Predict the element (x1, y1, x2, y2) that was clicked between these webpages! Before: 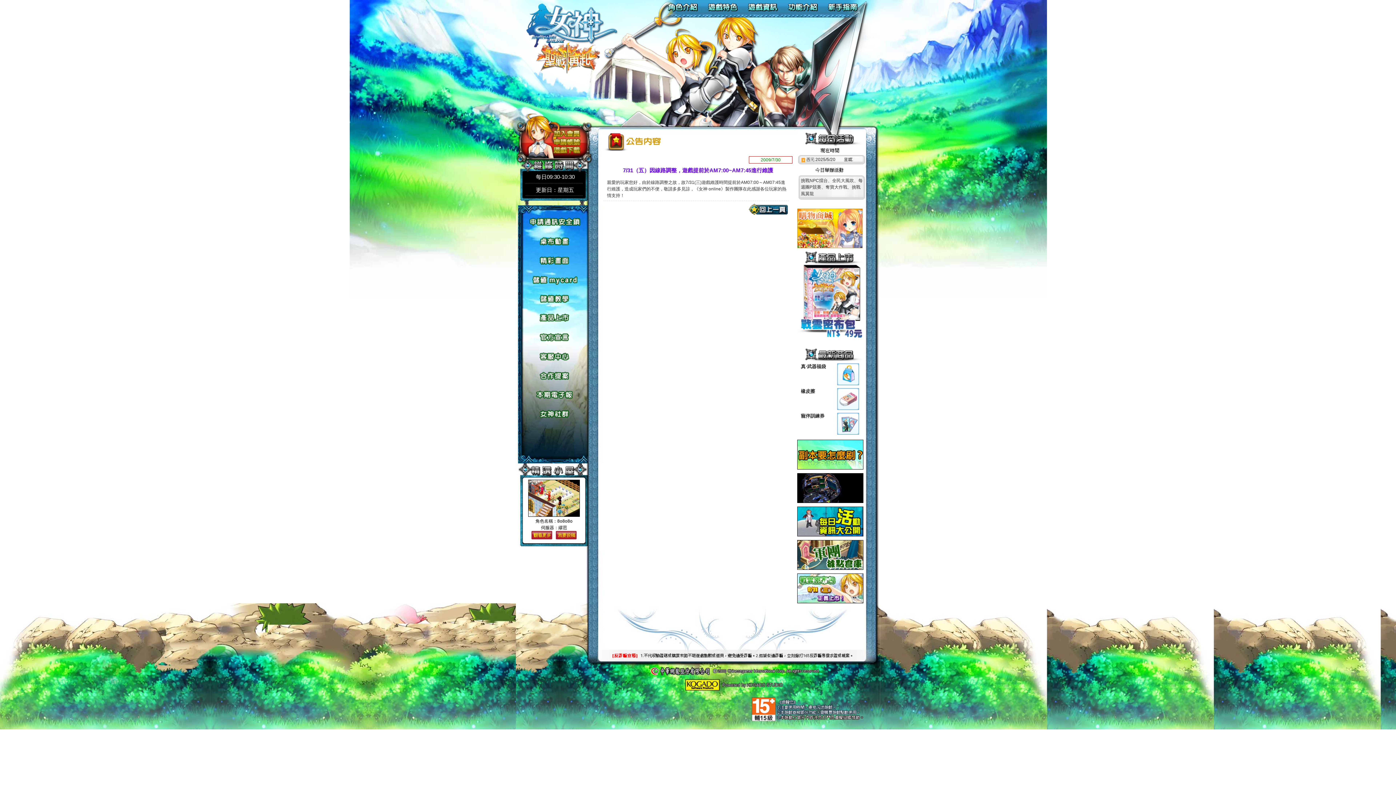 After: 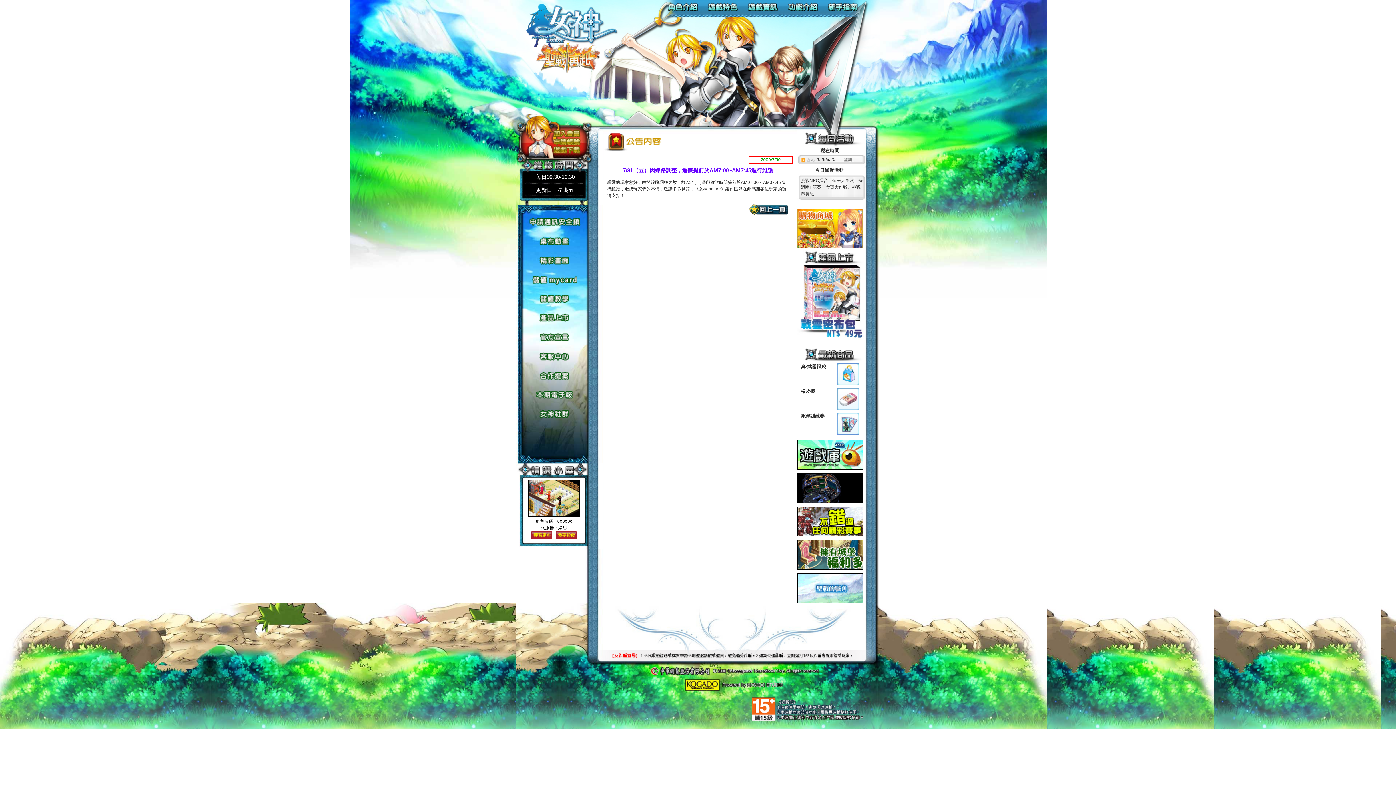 Action: bbox: (783, -1, 824, 18)